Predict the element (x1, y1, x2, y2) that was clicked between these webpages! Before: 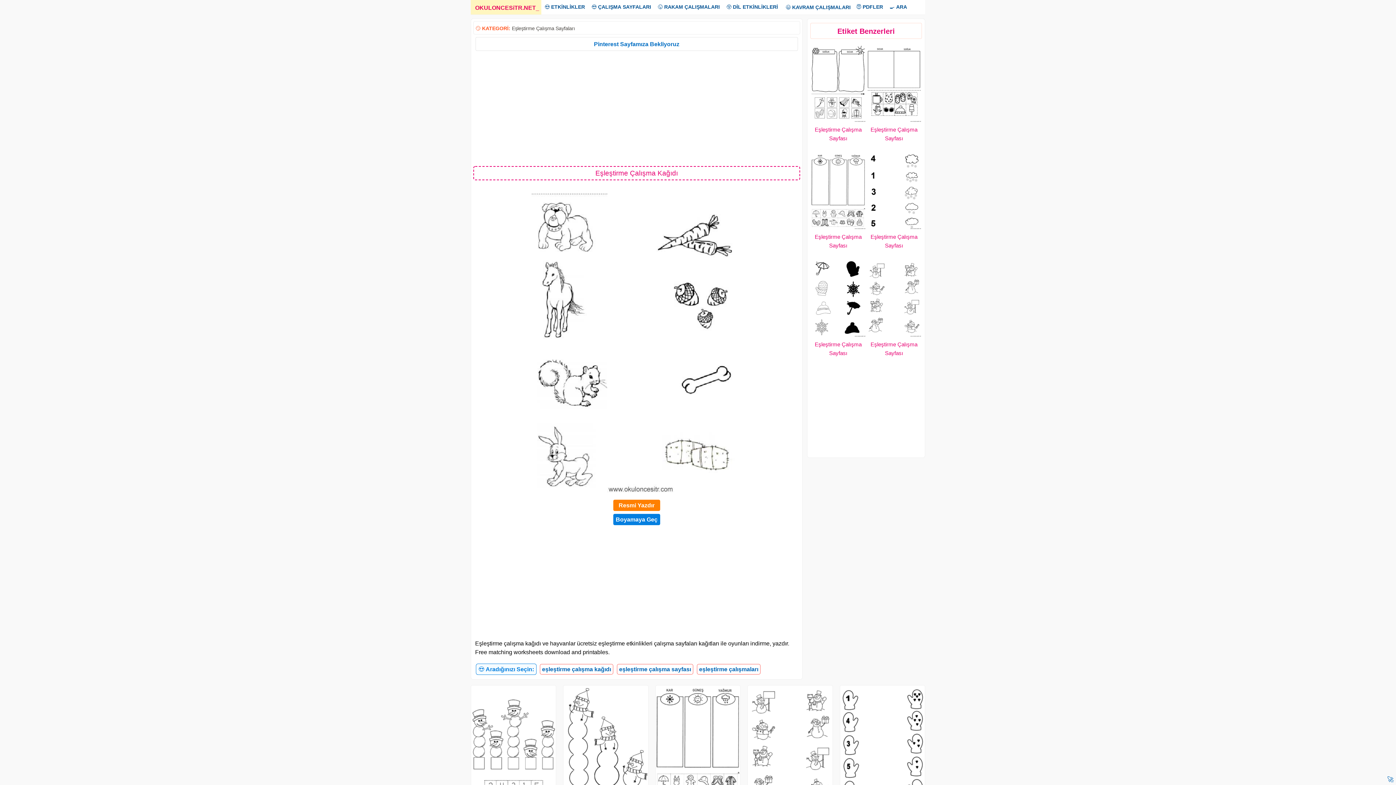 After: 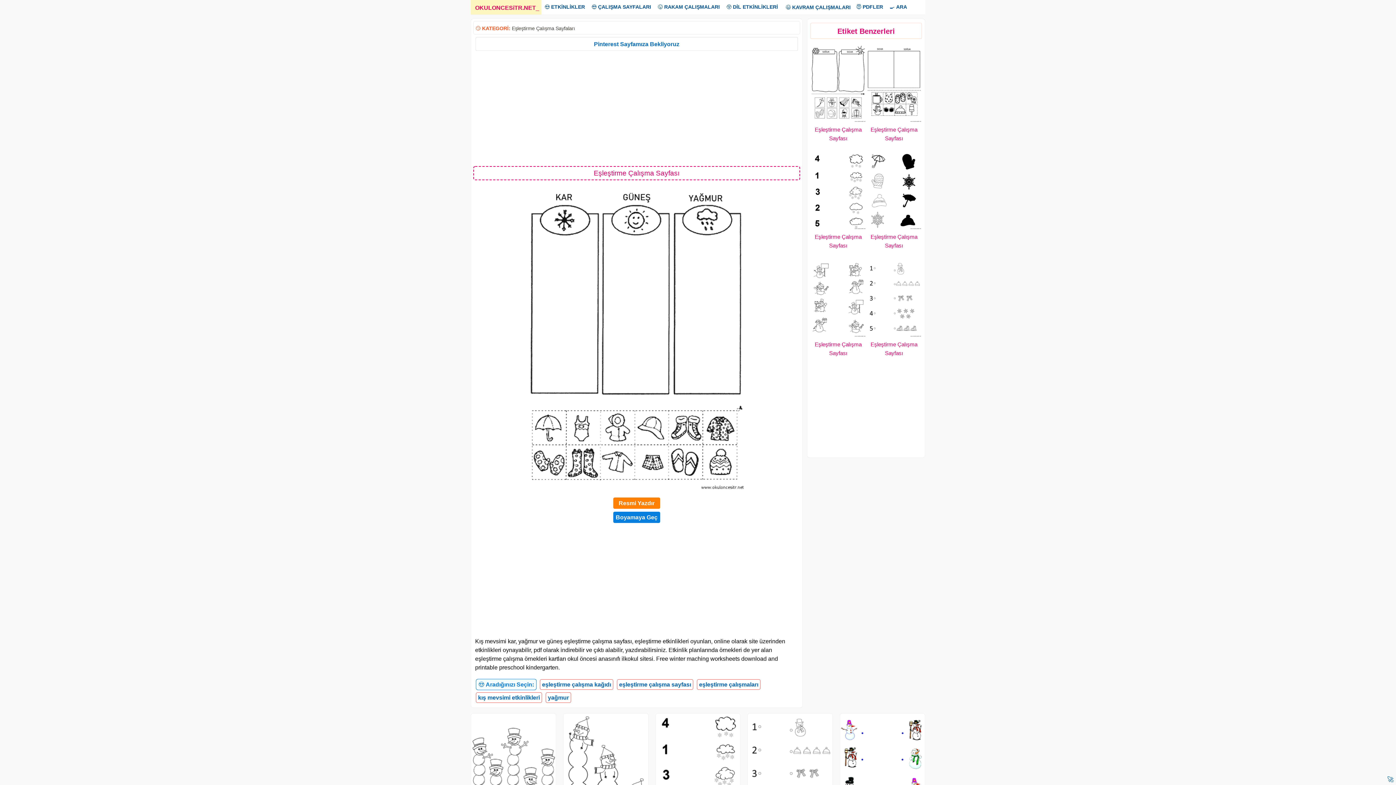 Action: bbox: (810, 225, 866, 231)